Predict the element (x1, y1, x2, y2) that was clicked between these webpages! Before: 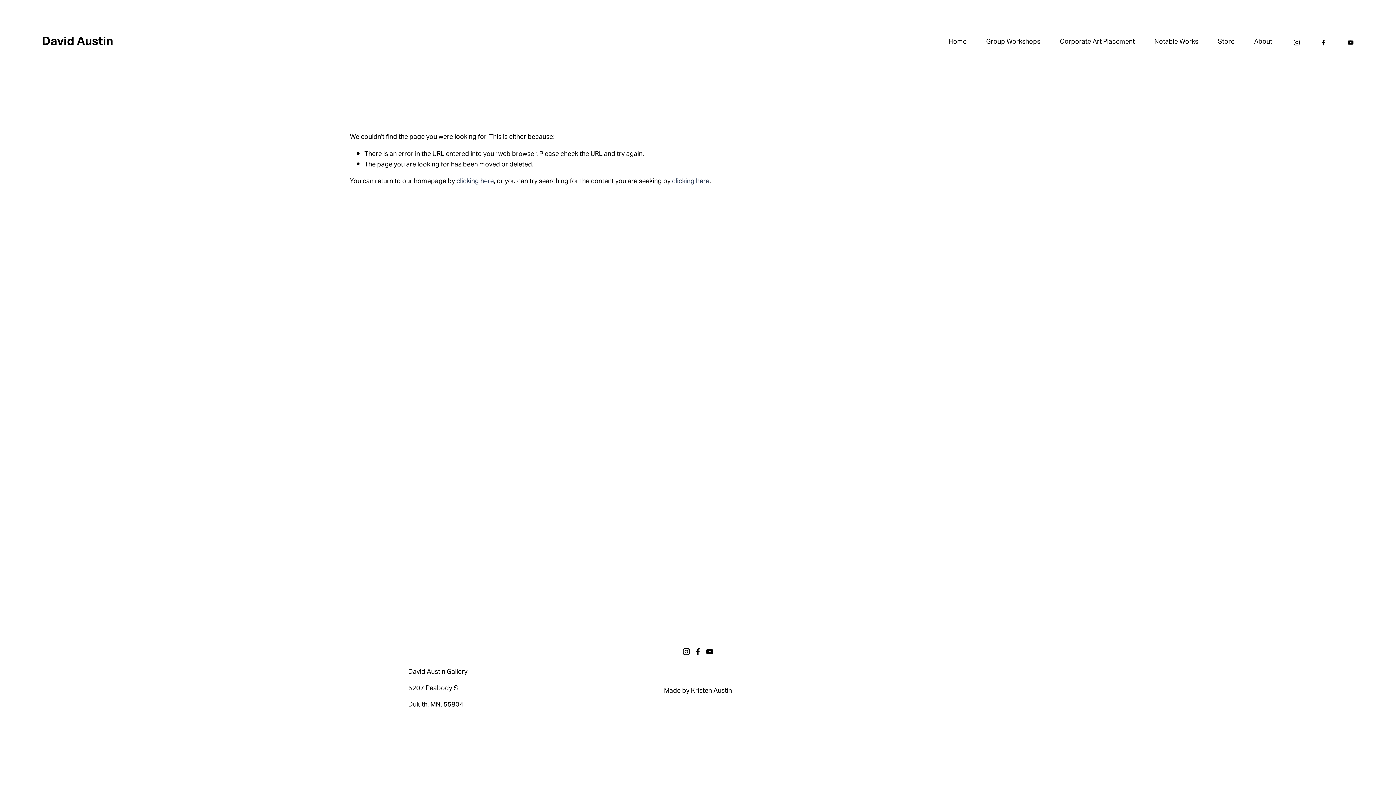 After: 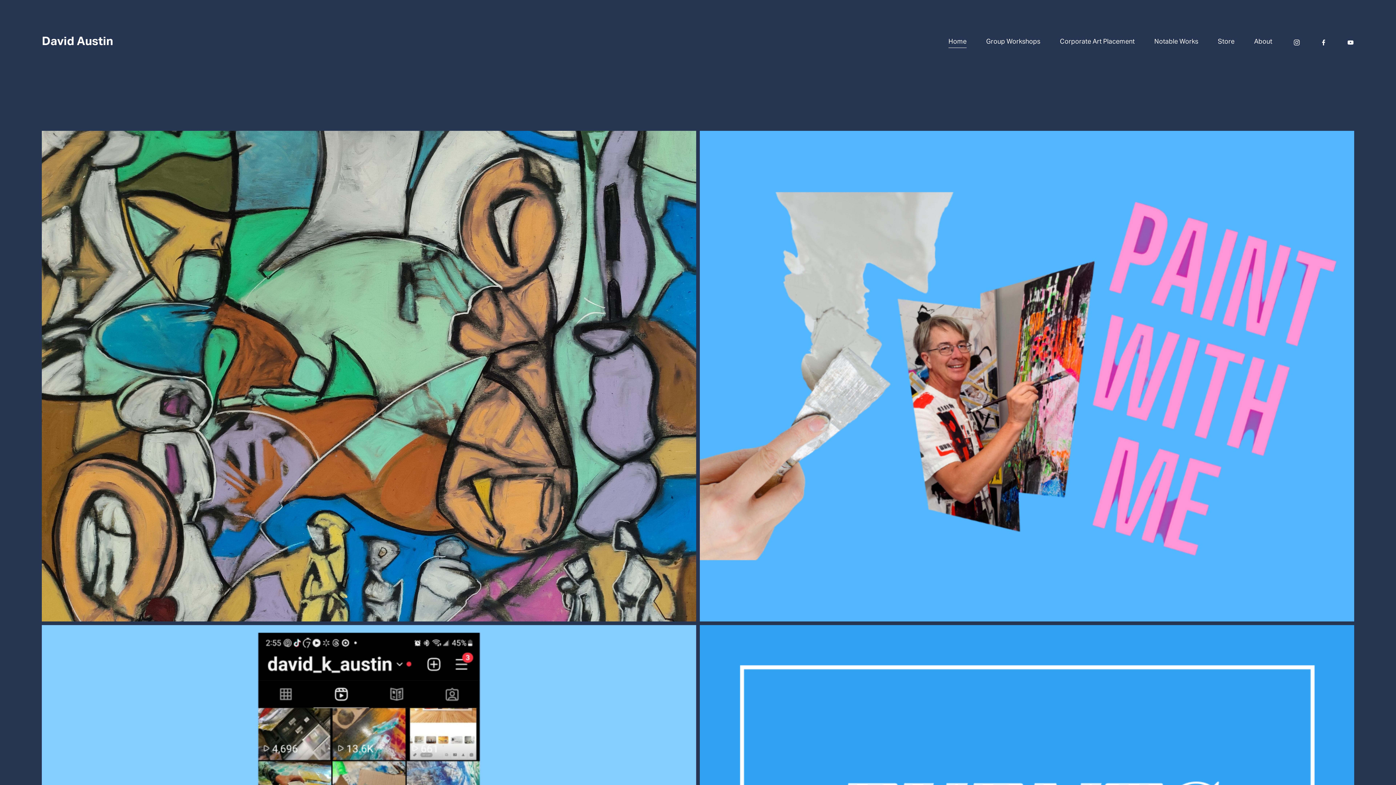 Action: bbox: (948, 36, 966, 48) label: Home